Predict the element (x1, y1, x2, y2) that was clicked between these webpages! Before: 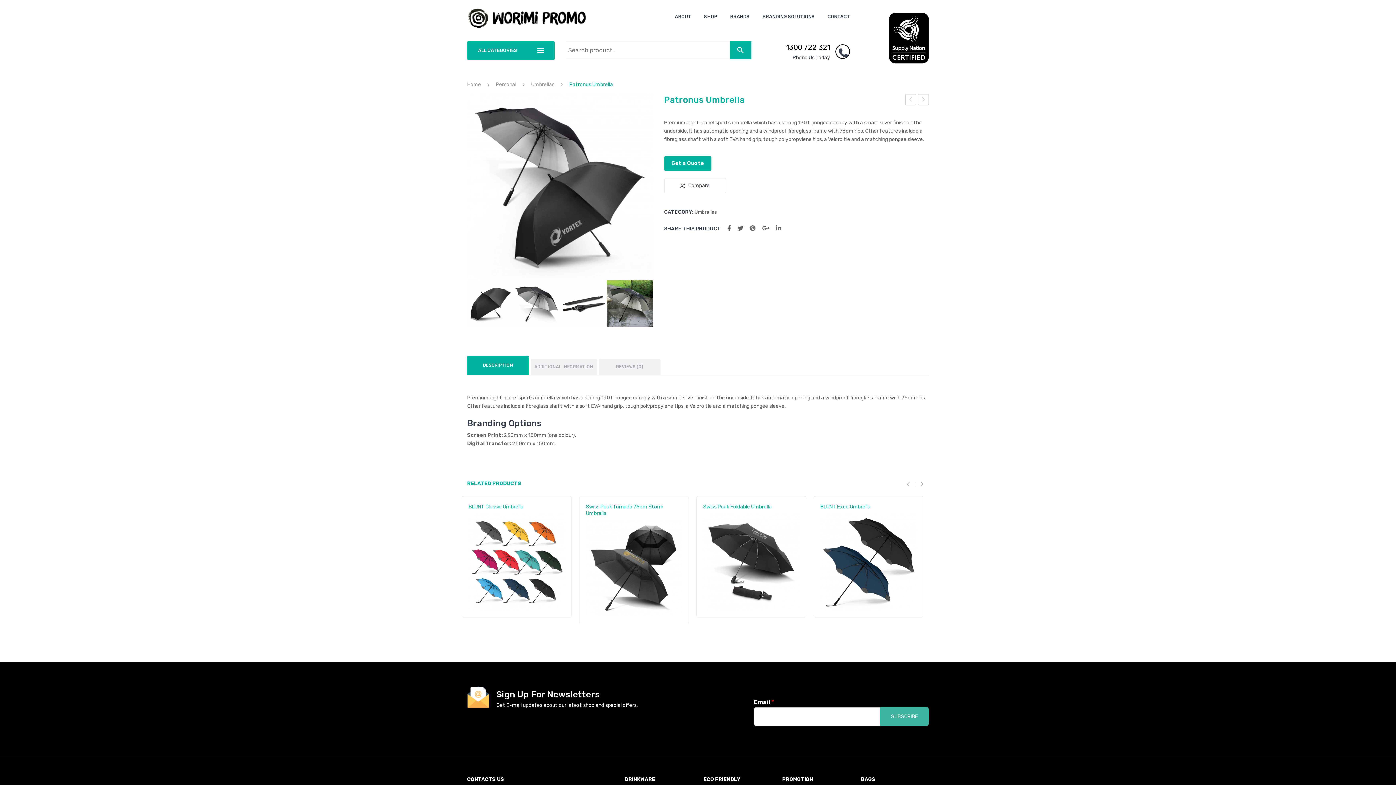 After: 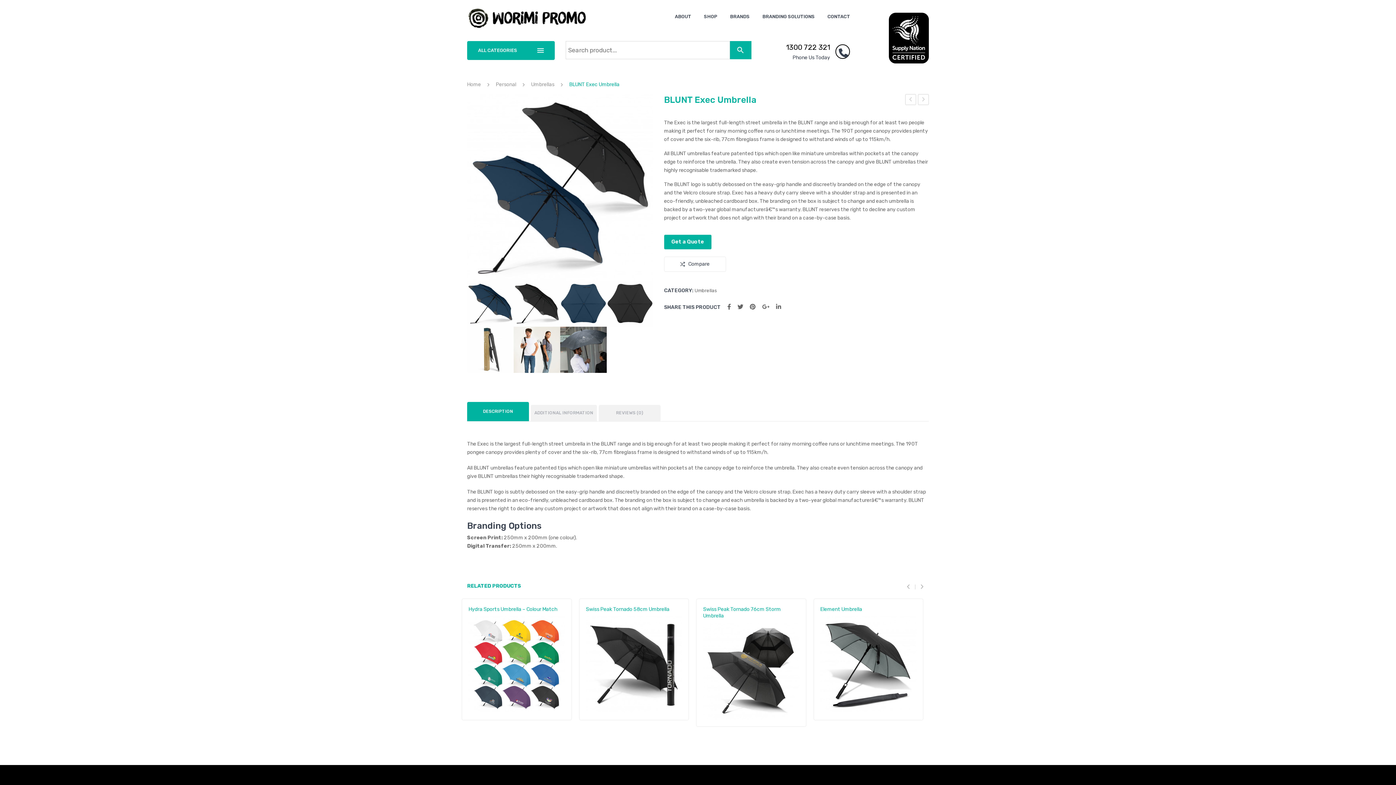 Action: bbox: (820, 503, 916, 510) label: BLUNT Exec Umbrella